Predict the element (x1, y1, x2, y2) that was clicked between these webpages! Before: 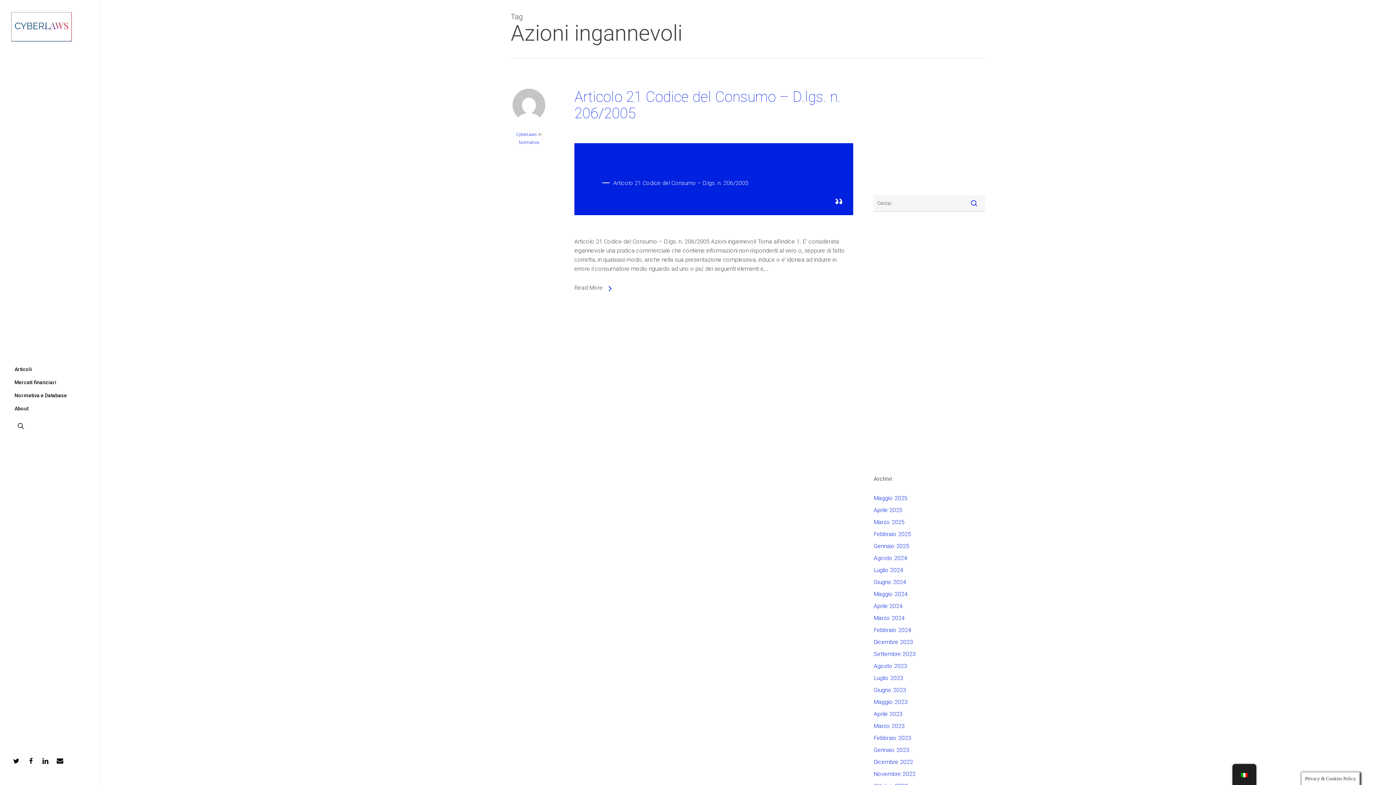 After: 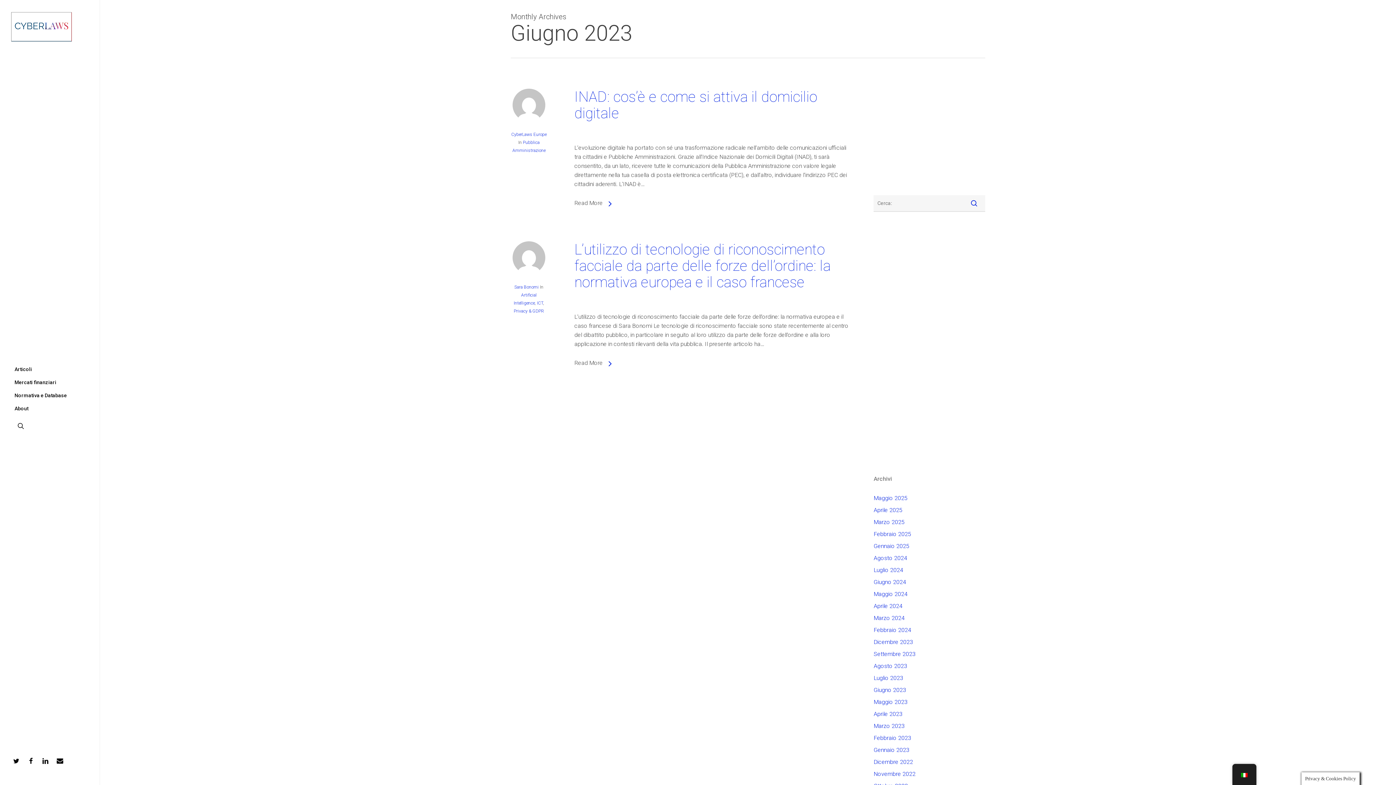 Action: label: Giugno 2023 bbox: (873, 685, 985, 694)